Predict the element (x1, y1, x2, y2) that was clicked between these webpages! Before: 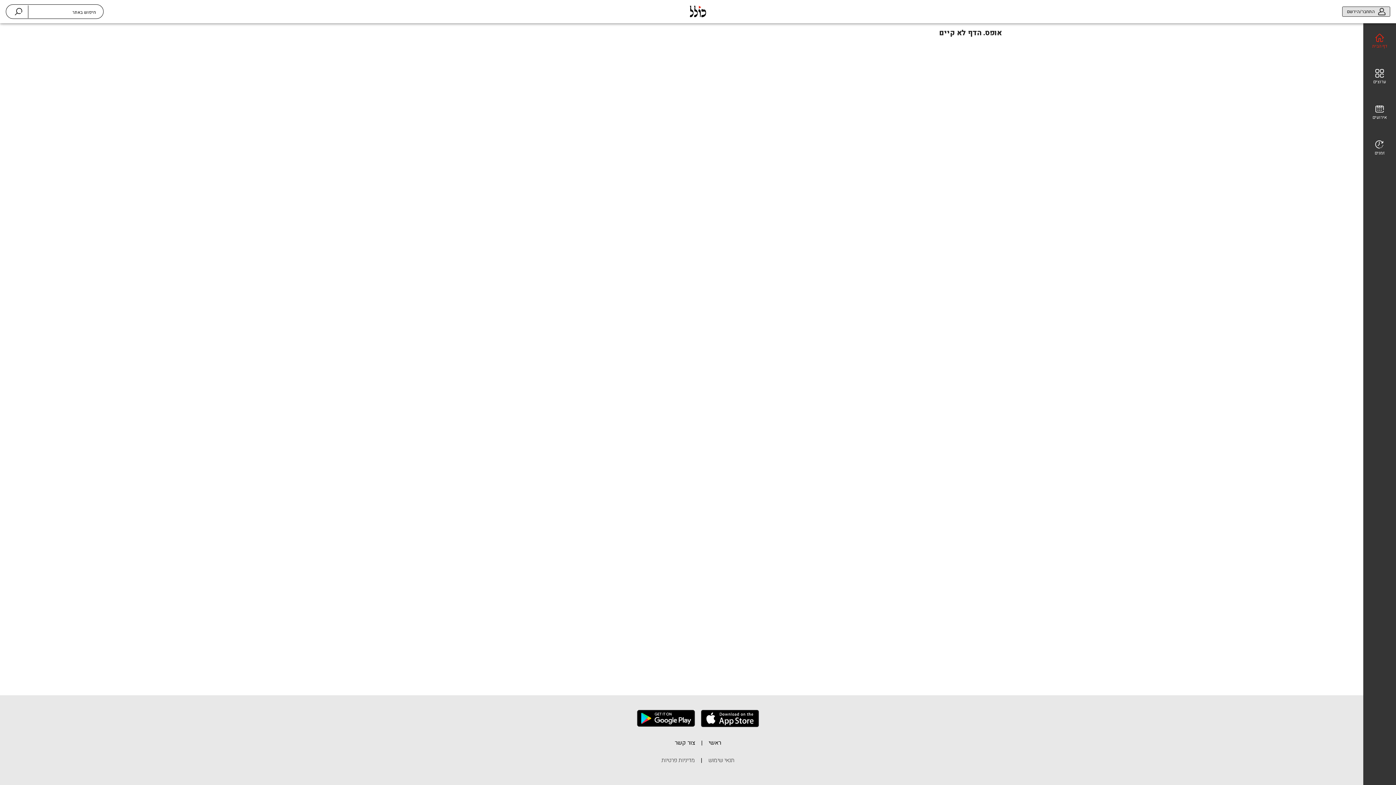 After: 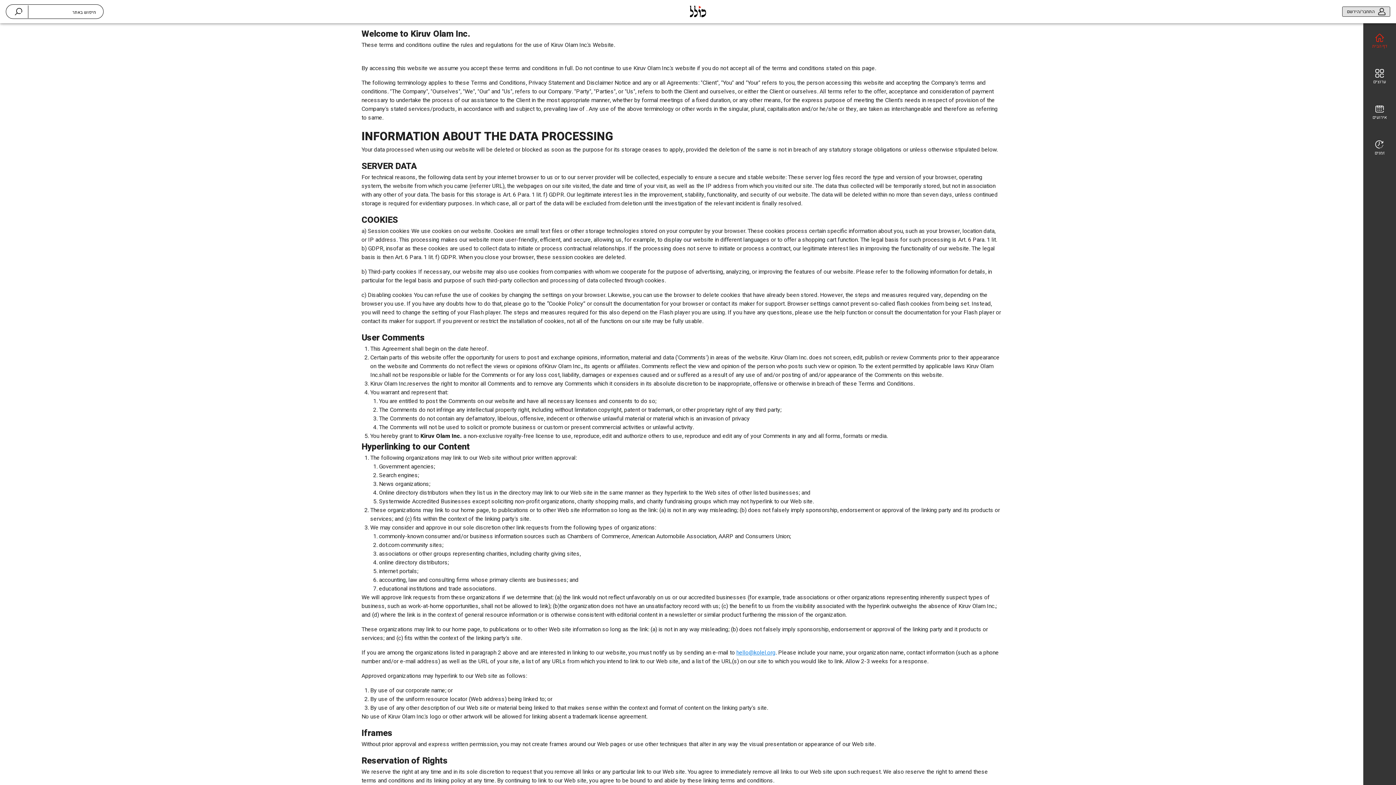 Action: bbox: (661, 756, 695, 770) label: מדיניות פרטיות